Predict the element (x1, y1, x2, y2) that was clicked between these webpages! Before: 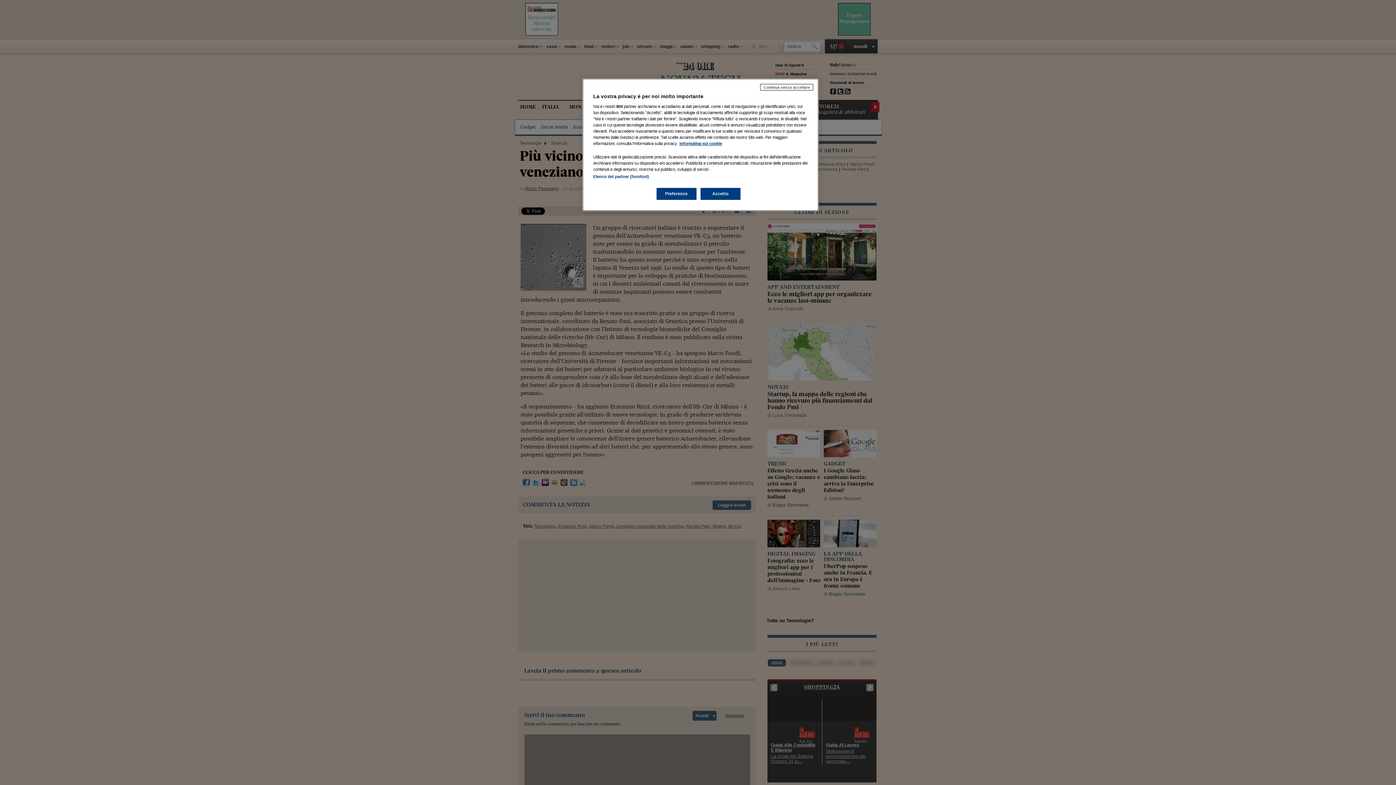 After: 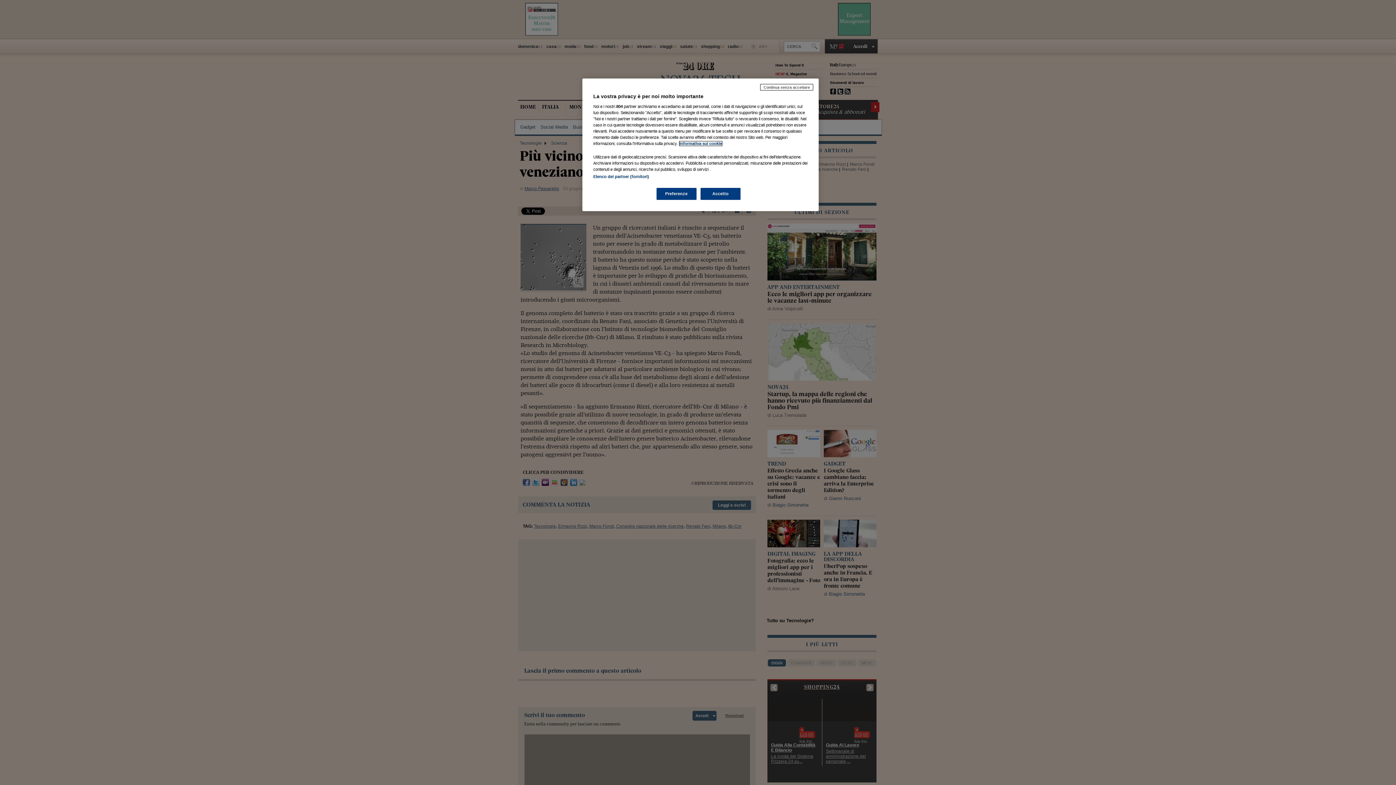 Action: bbox: (679, 141, 722, 145) label: Maggiori informazioni sulla tua privacy, apre in una nuova scheda